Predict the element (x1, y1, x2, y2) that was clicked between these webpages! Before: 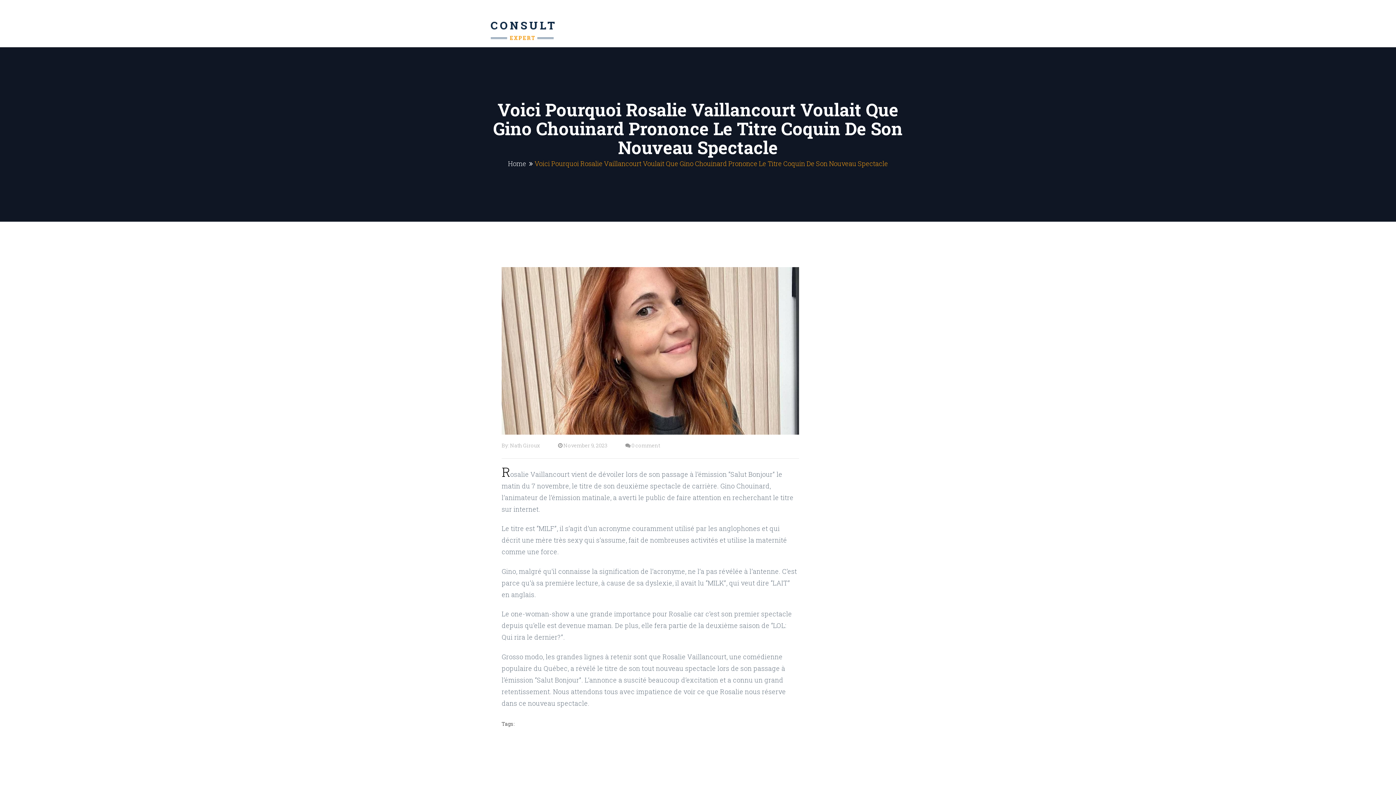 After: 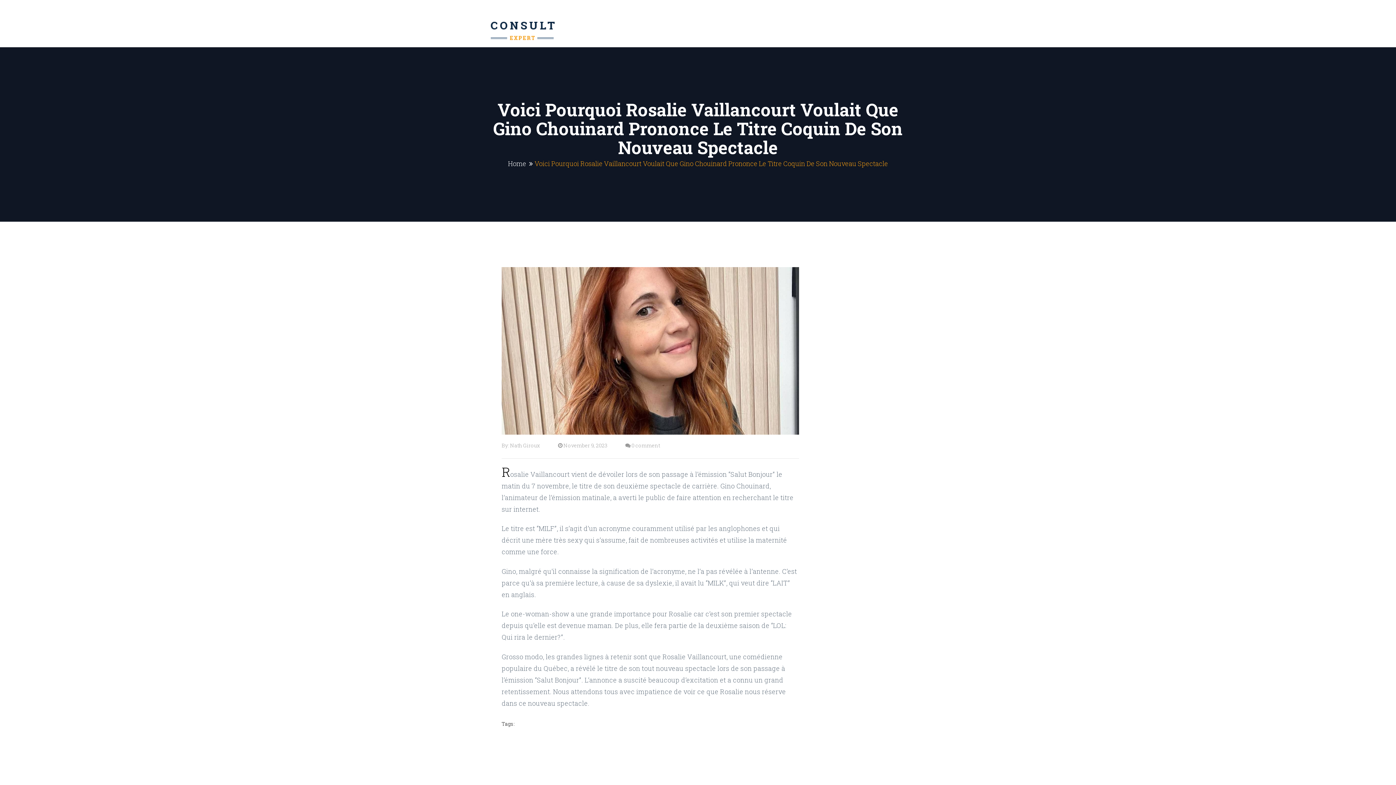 Action: label: By:  bbox: (501, 442, 510, 448)